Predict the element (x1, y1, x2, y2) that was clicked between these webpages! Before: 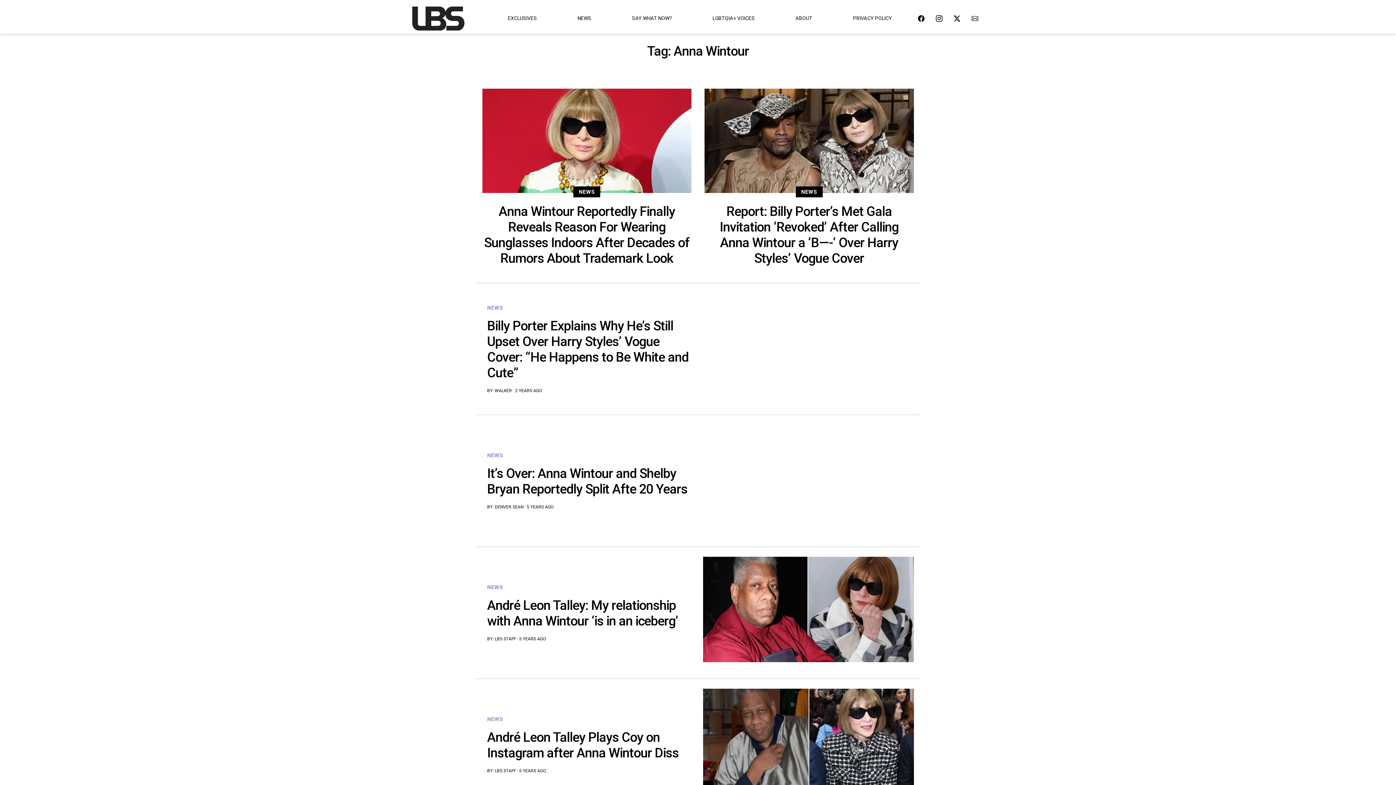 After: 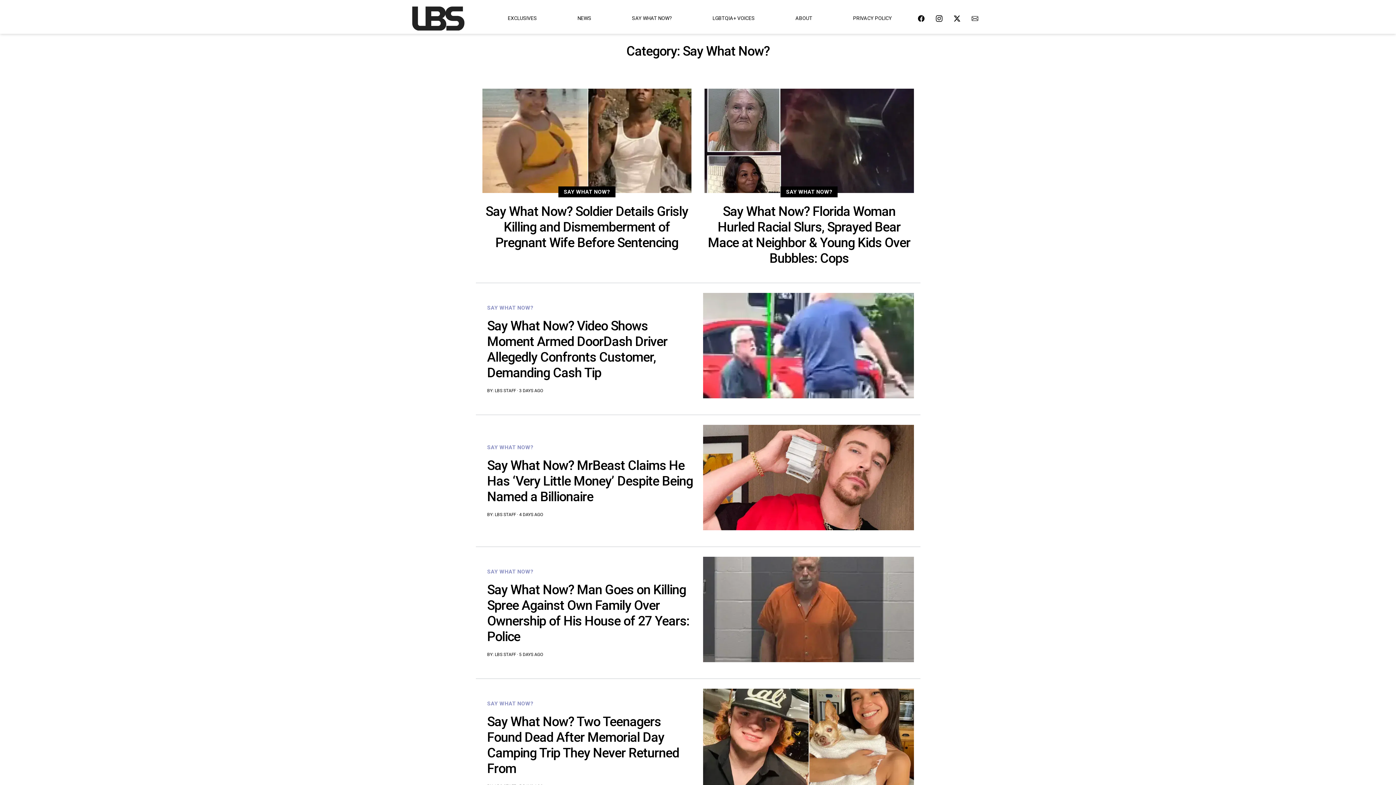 Action: bbox: (628, 11, 675, 25) label: SAY WHAT NOW?